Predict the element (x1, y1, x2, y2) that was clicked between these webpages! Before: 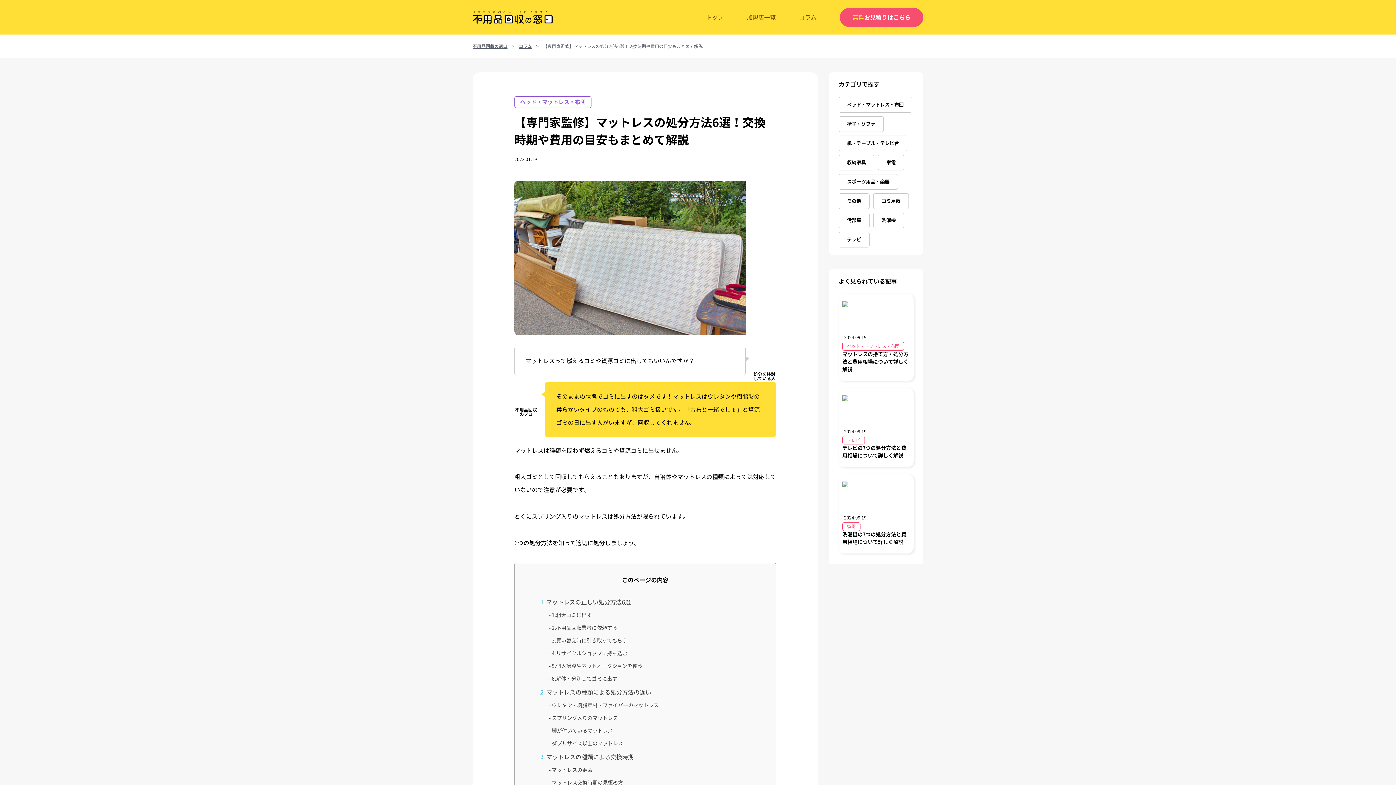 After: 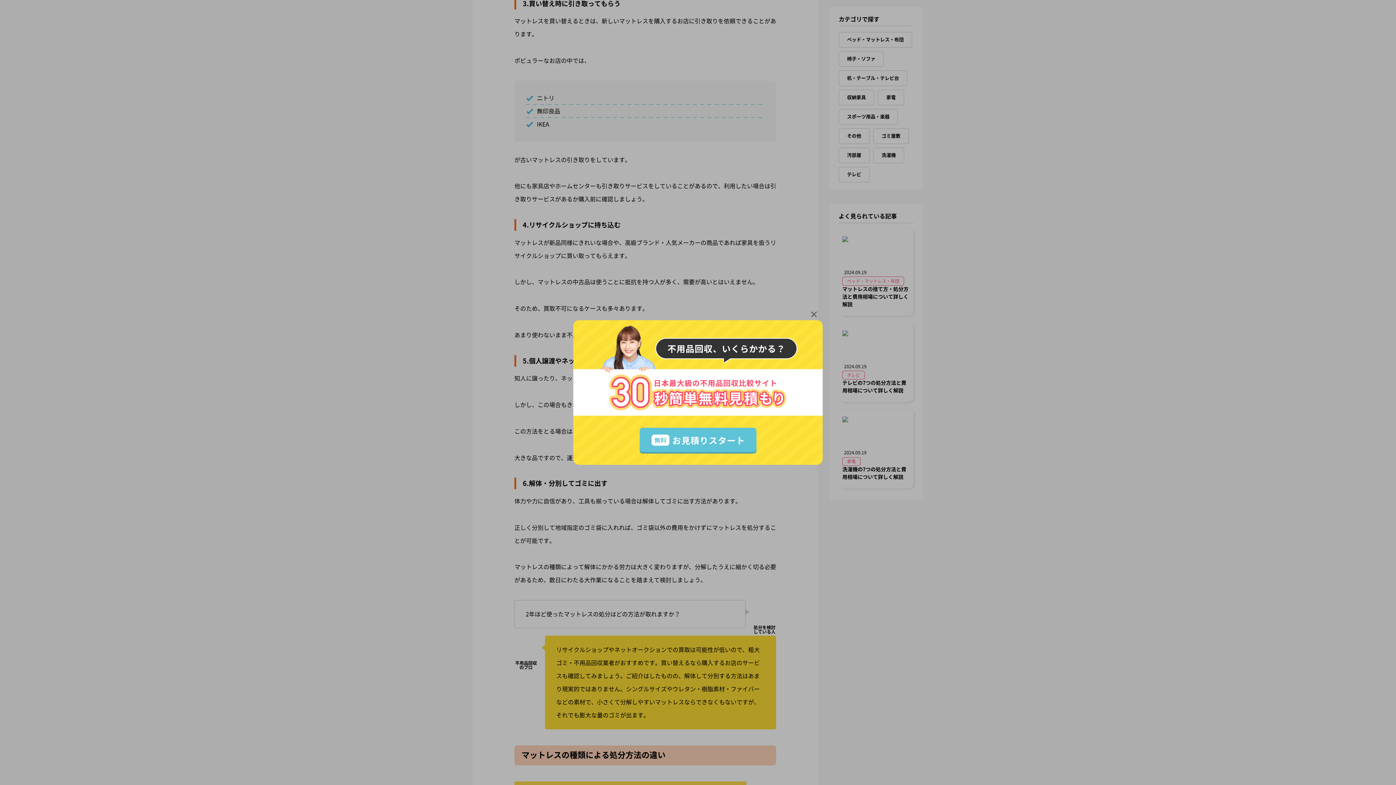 Action: label: 3.買い替え時に引き取ってもらう bbox: (549, 636, 627, 645)